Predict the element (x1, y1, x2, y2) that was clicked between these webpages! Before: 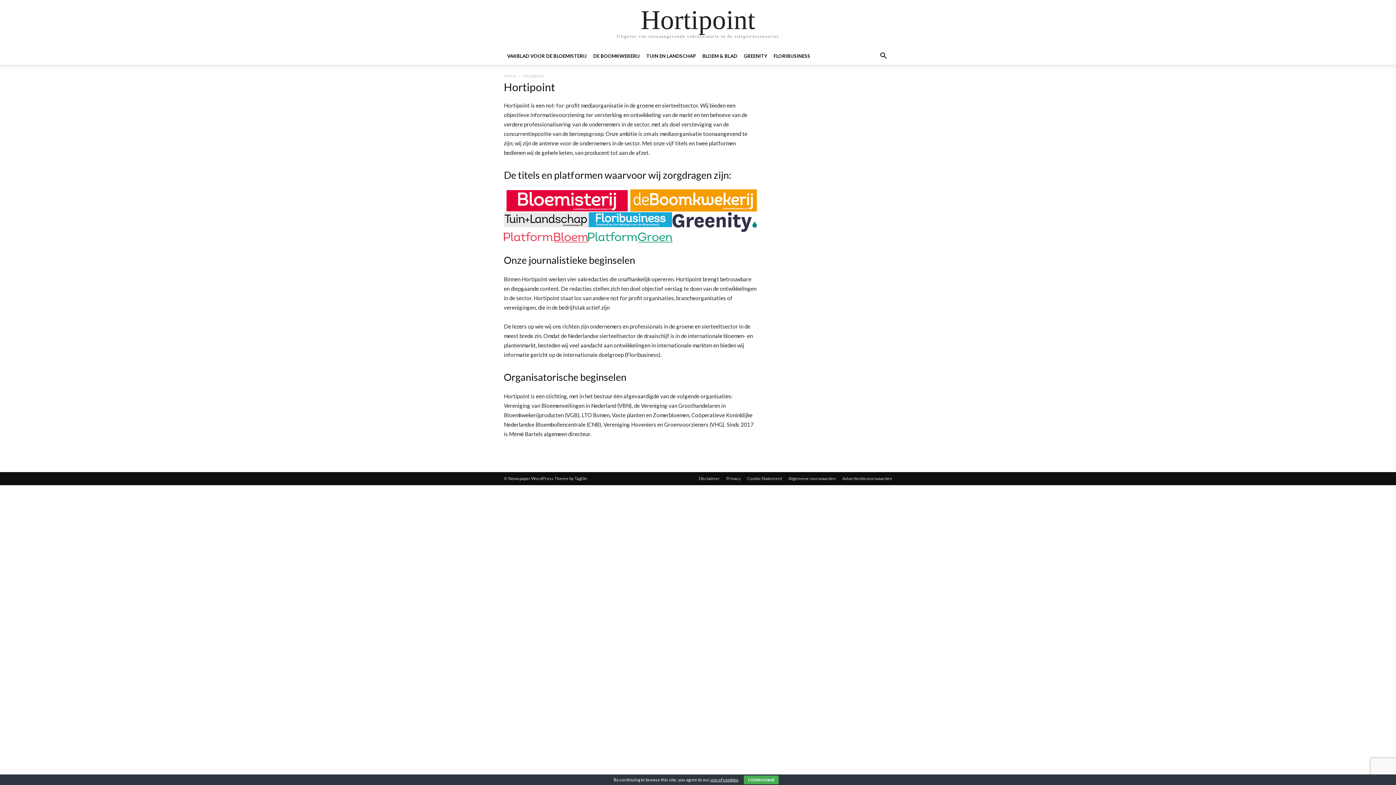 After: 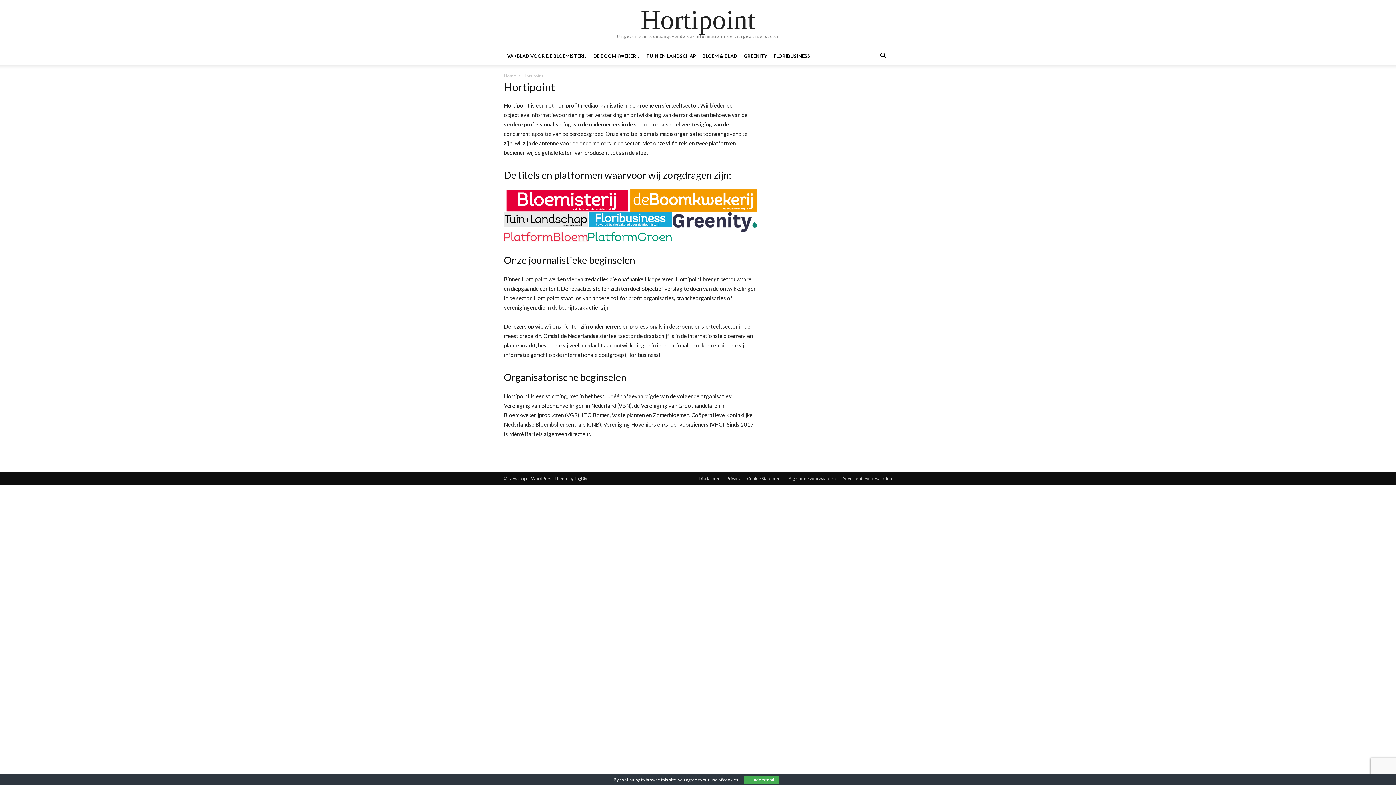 Action: label: use of cookies bbox: (710, 777, 738, 782)